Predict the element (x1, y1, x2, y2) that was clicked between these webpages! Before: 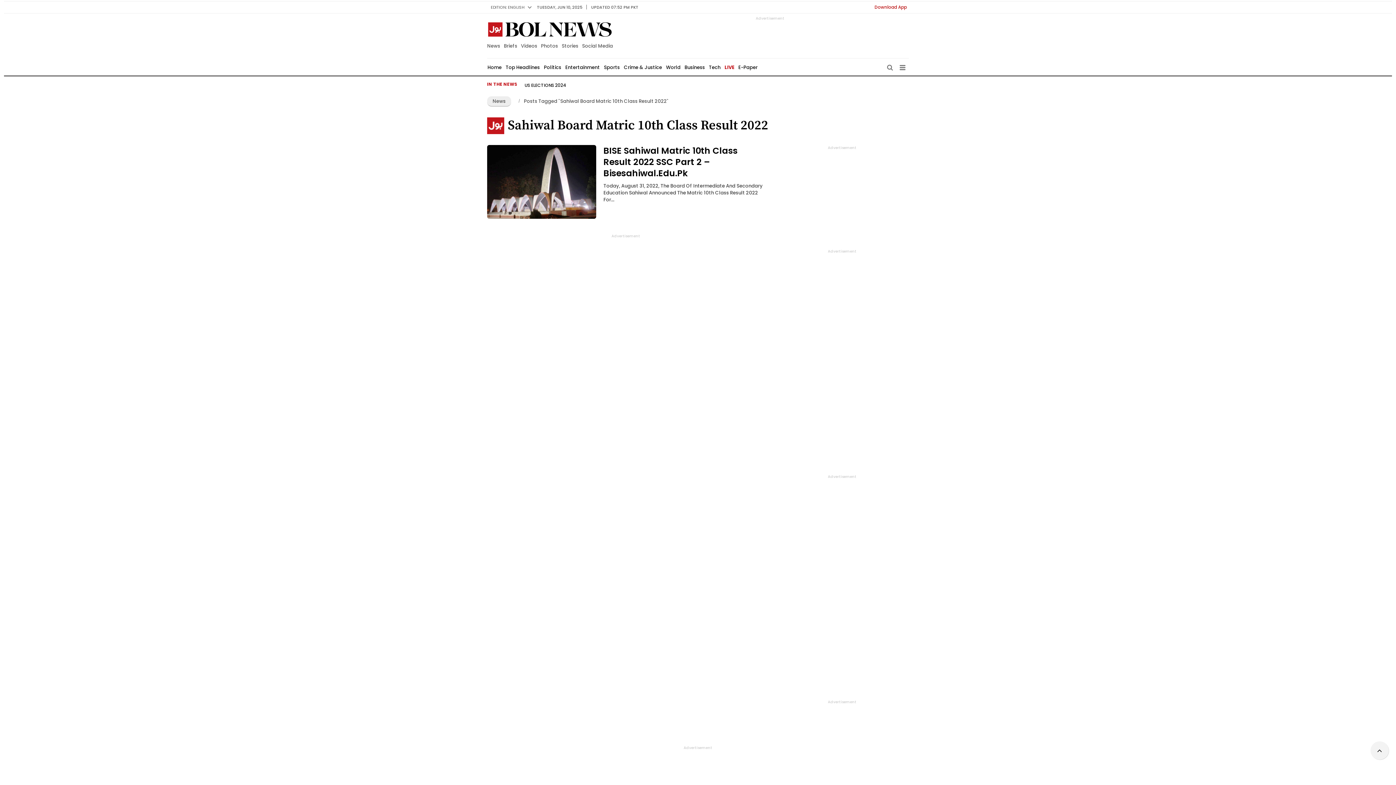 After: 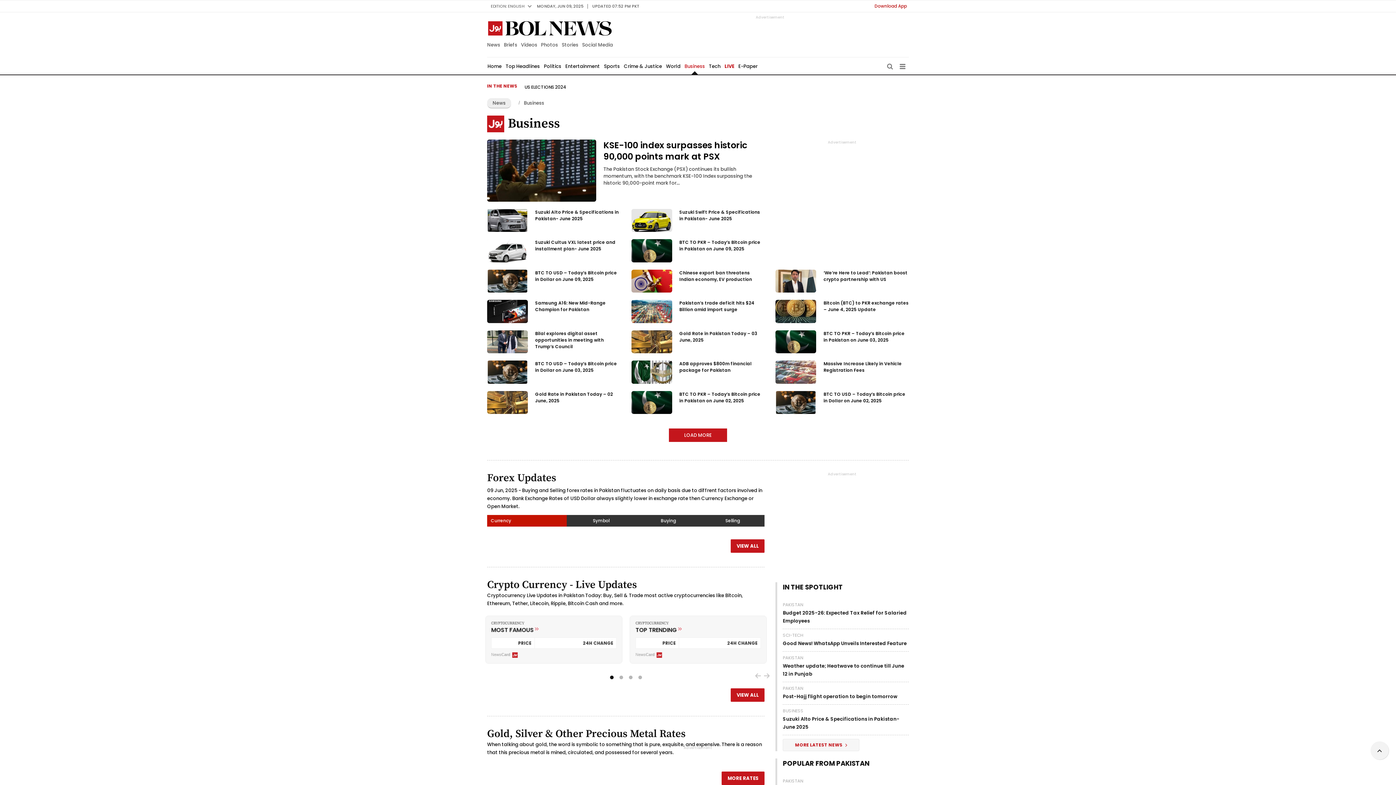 Action: bbox: (684, 58, 705, 76) label: Business